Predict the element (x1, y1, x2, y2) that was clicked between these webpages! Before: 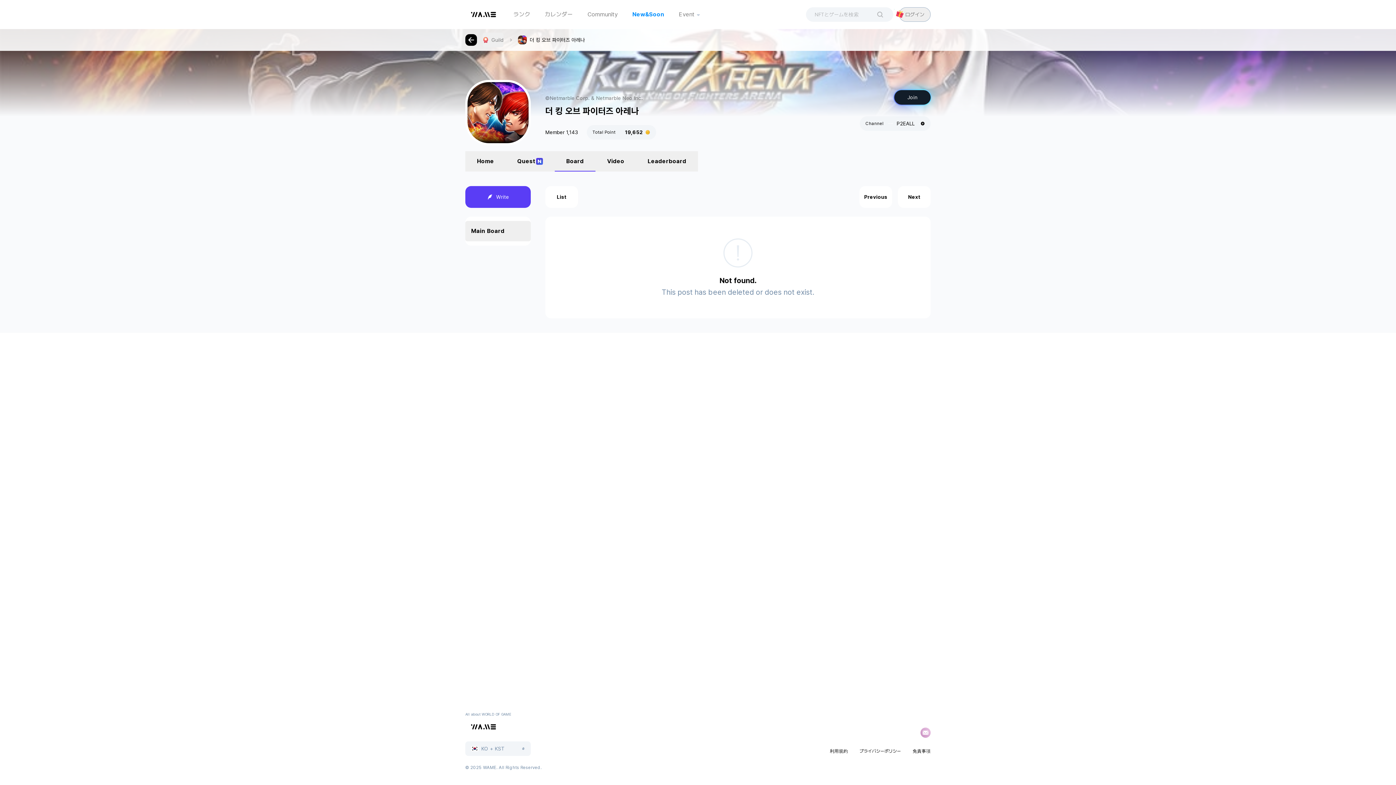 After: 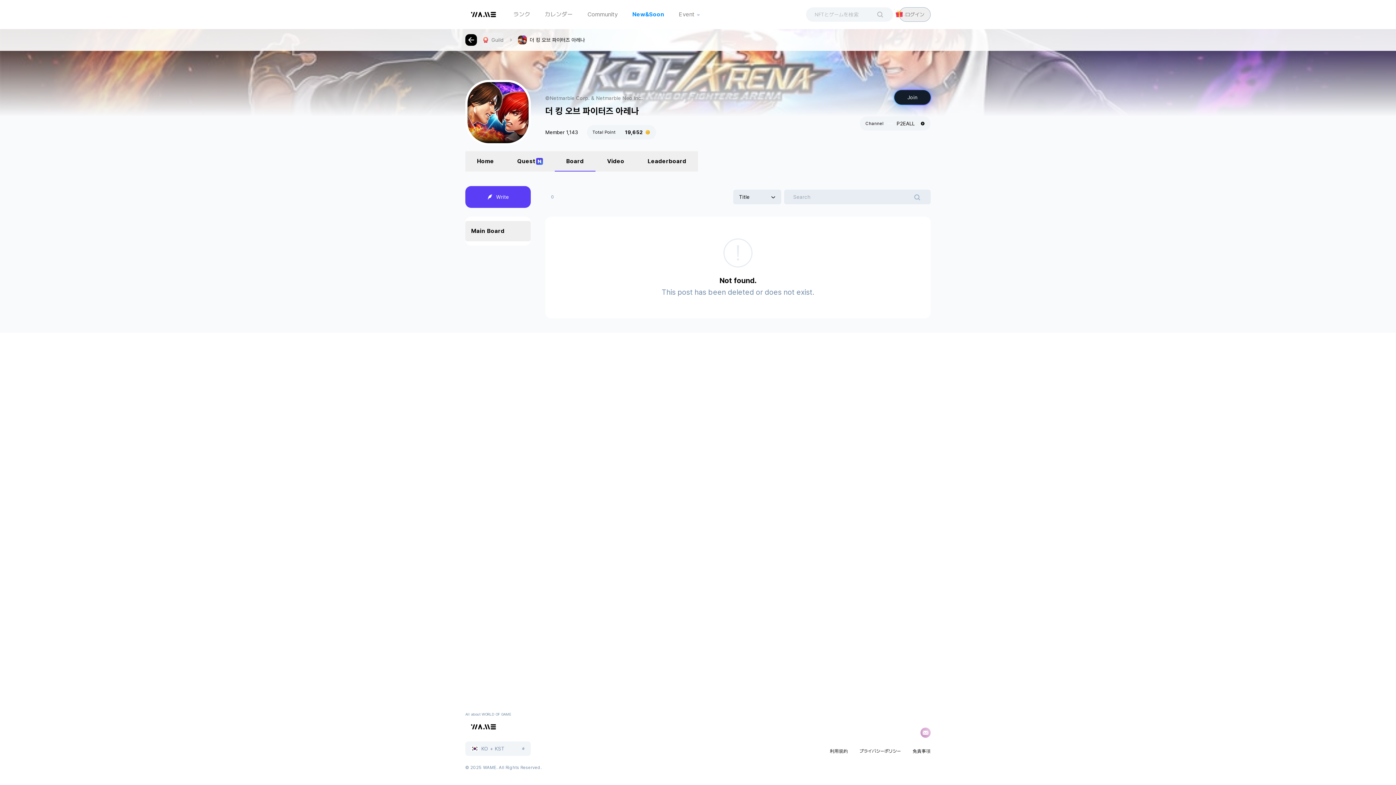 Action: bbox: (545, 186, 578, 208) label: List